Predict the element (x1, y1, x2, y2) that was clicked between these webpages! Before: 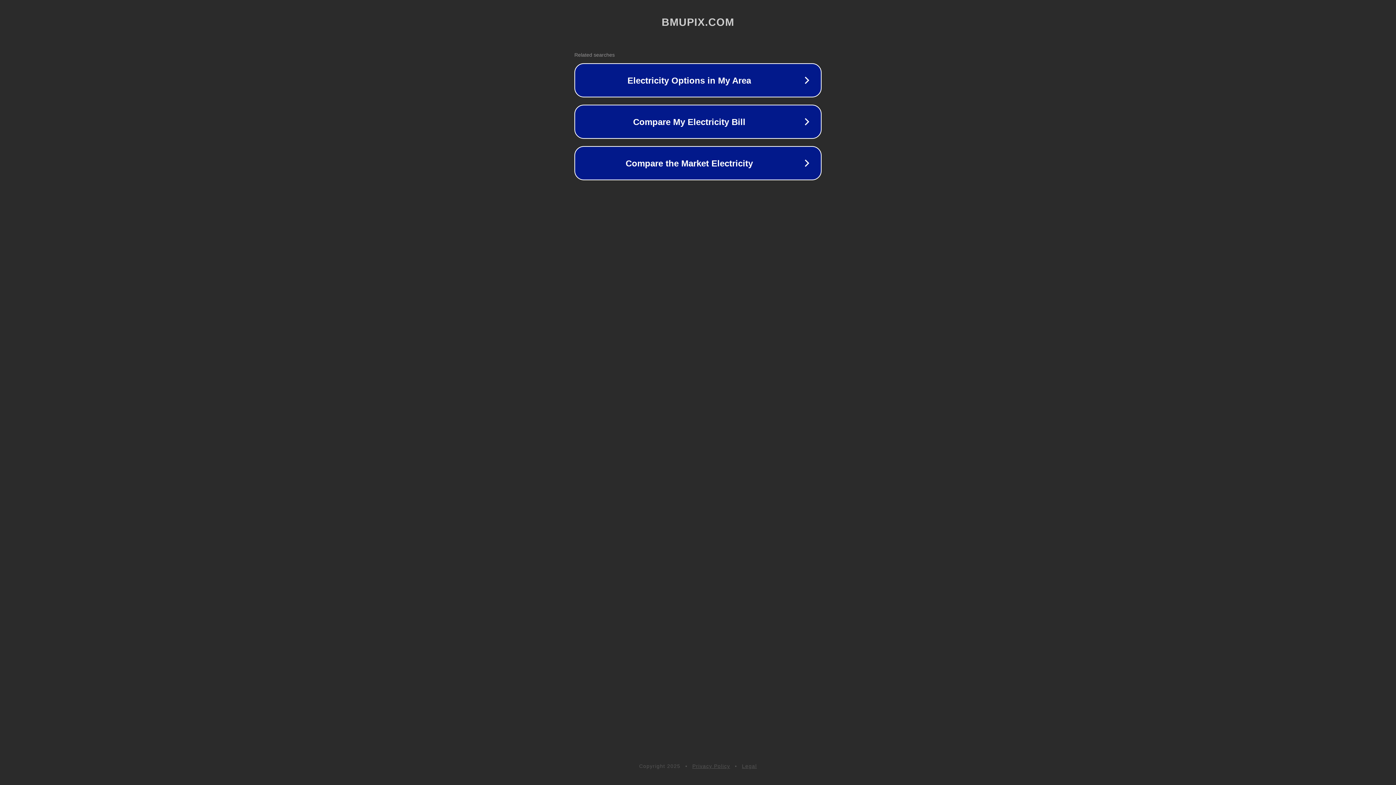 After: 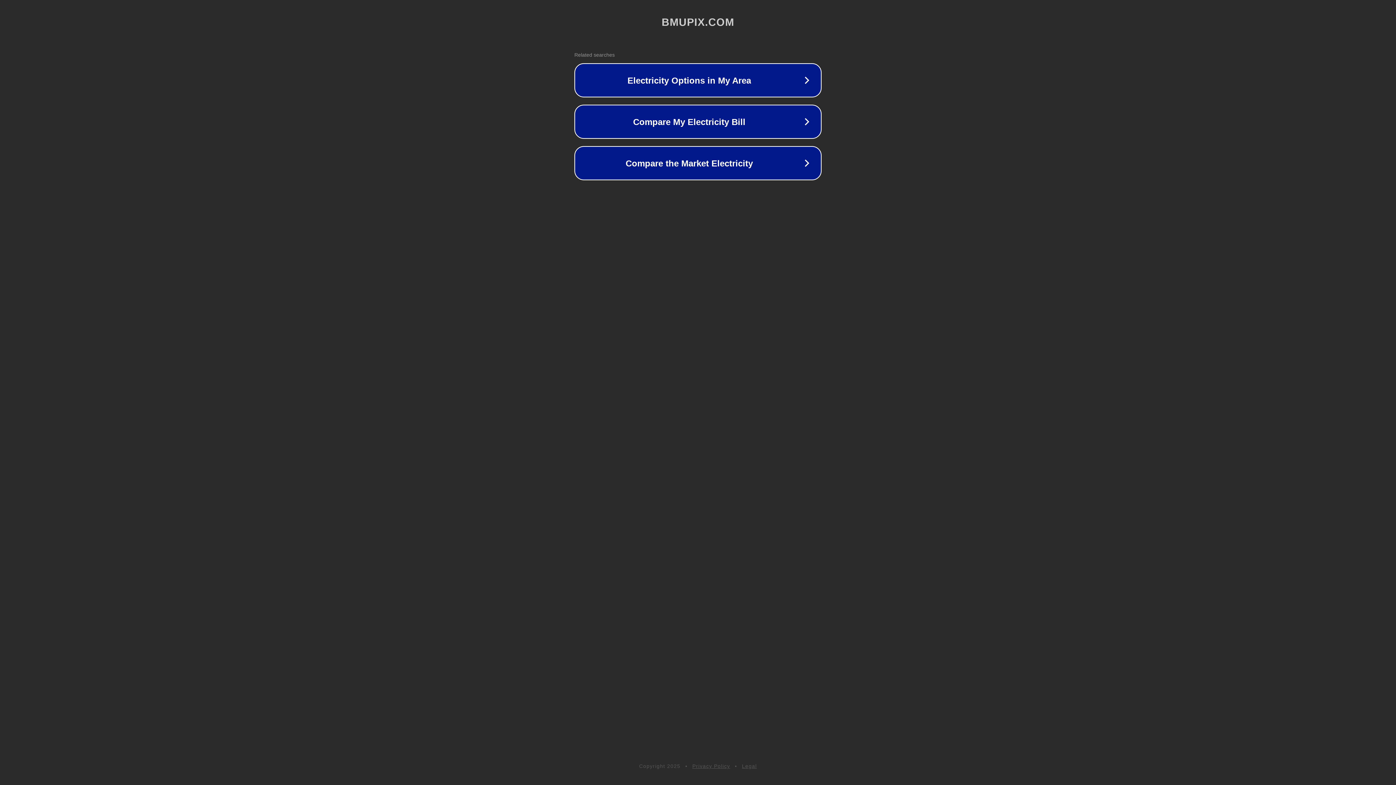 Action: label: Legal bbox: (742, 763, 757, 769)